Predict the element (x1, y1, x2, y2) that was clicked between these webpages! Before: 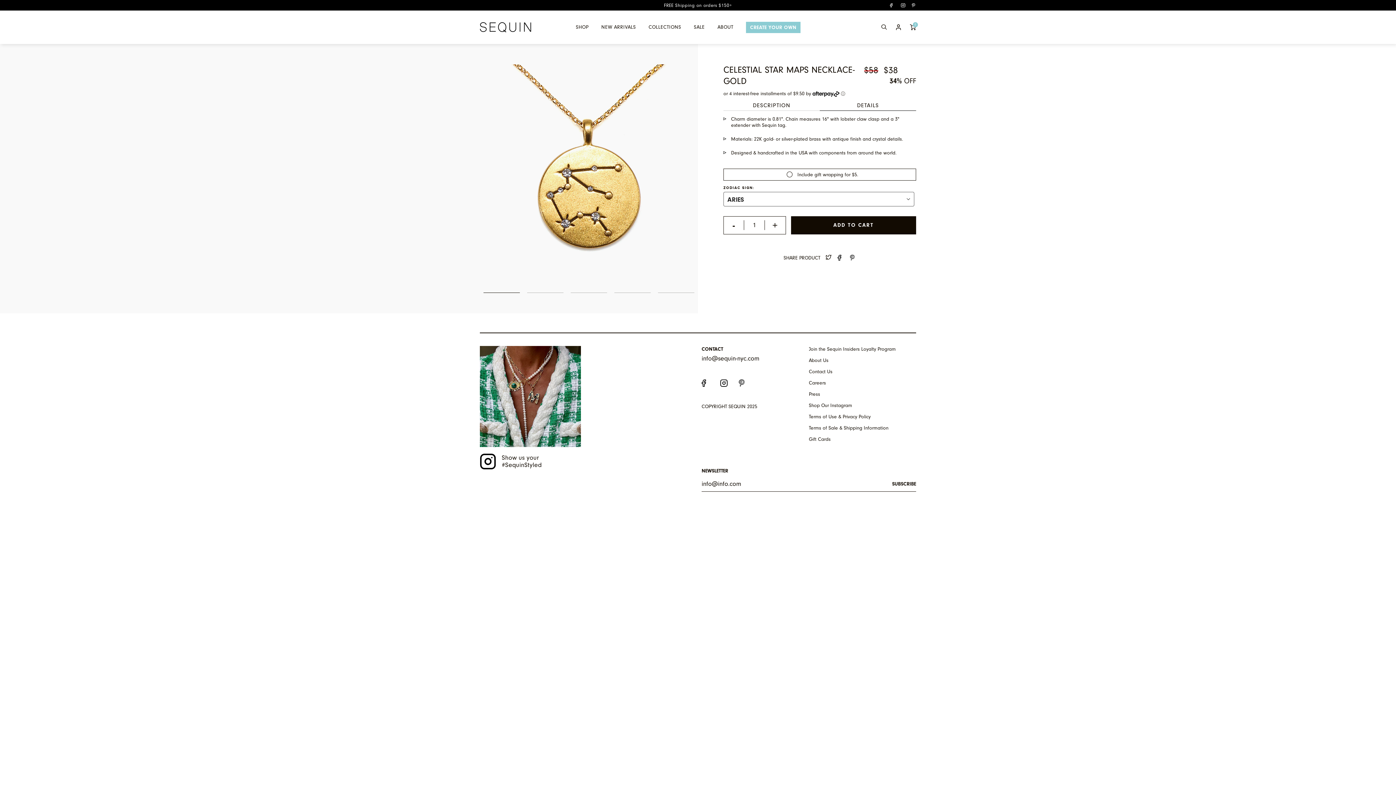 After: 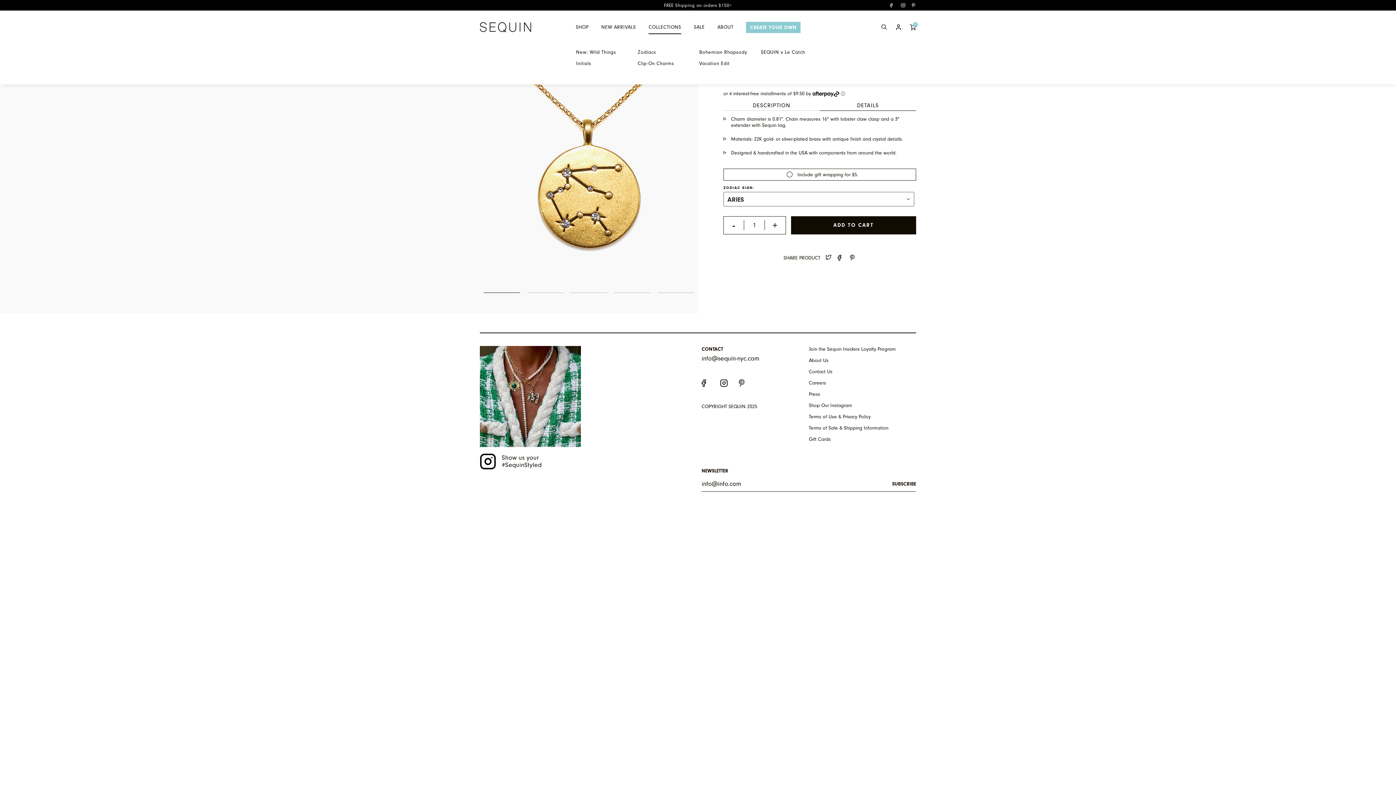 Action: label: COLLECTIONS bbox: (648, 20, 681, 34)